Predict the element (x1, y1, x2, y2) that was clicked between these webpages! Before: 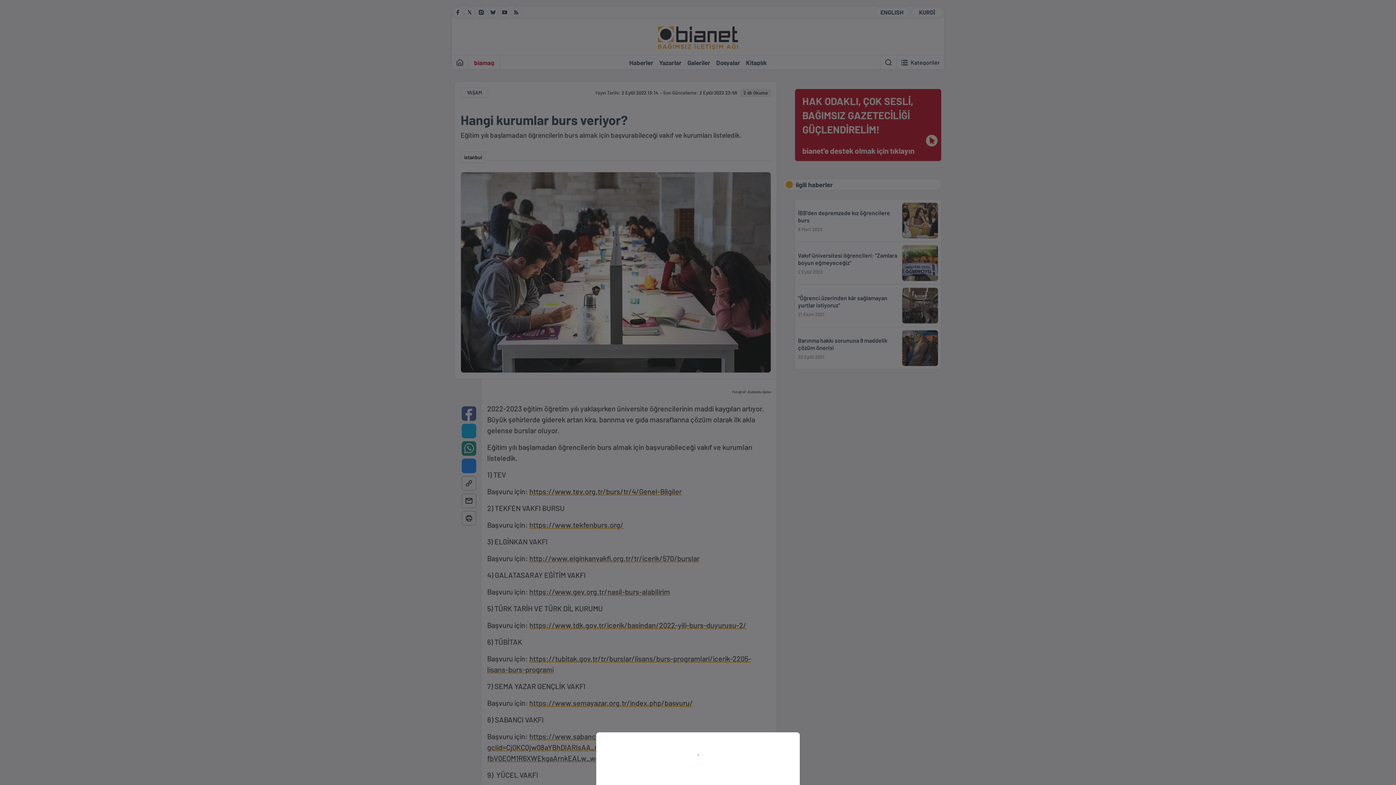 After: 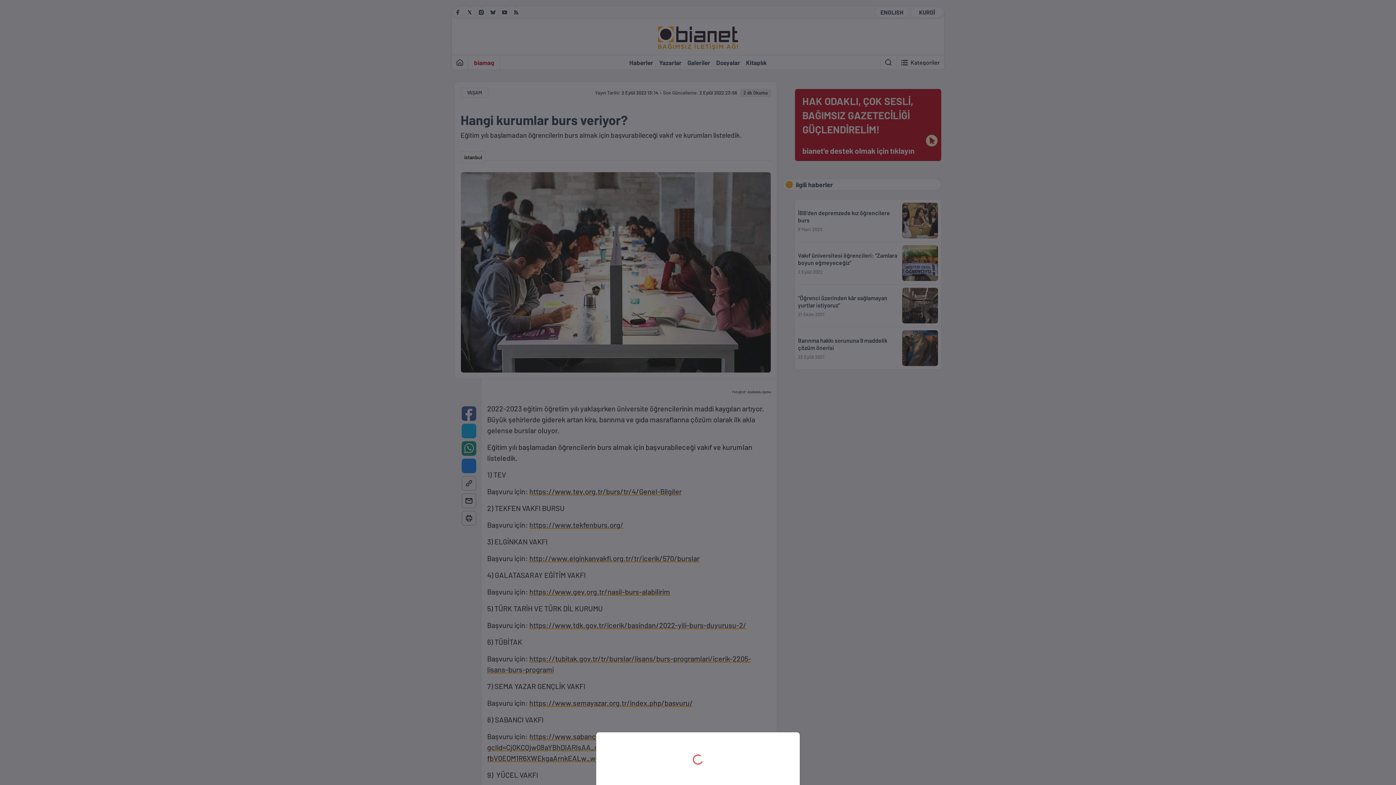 Action: bbox: (0, 0, 1396, 785)